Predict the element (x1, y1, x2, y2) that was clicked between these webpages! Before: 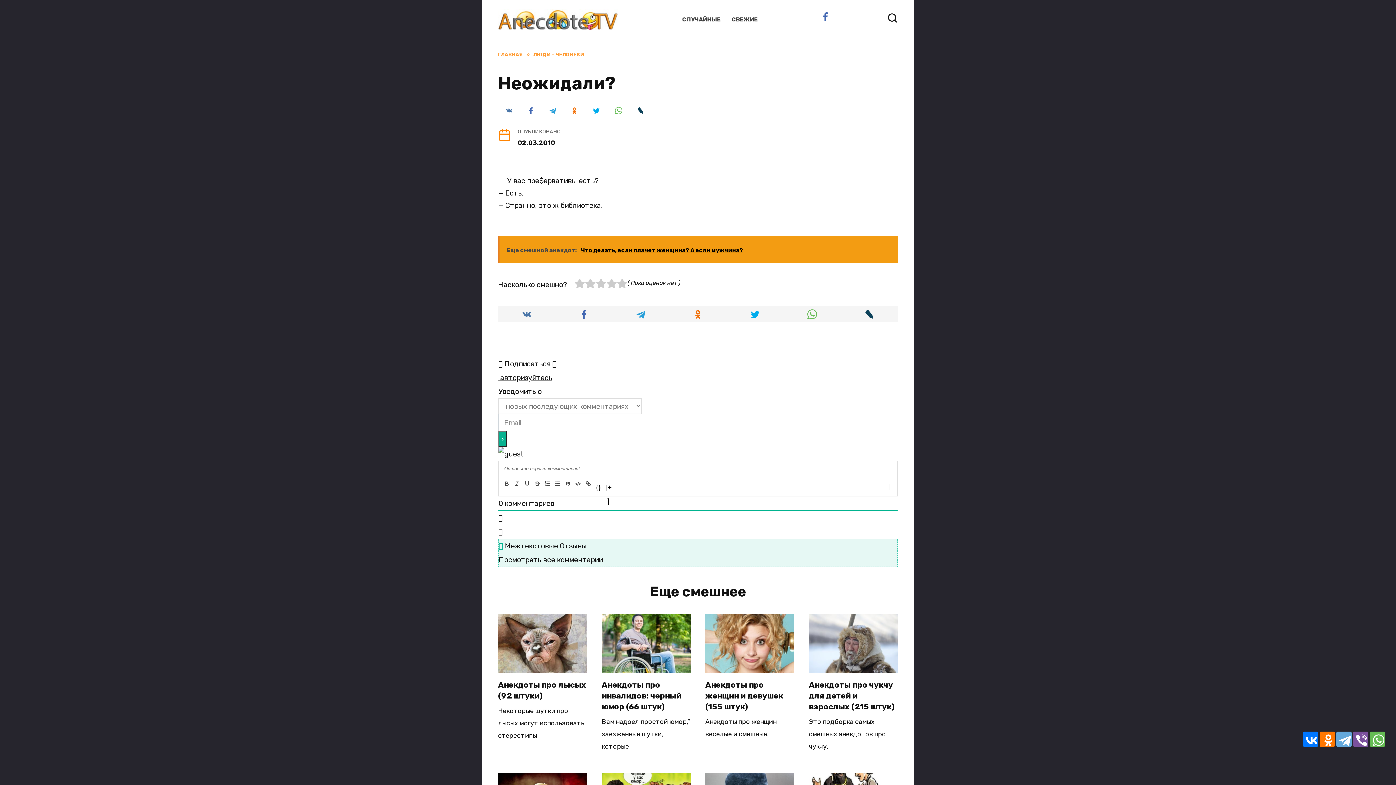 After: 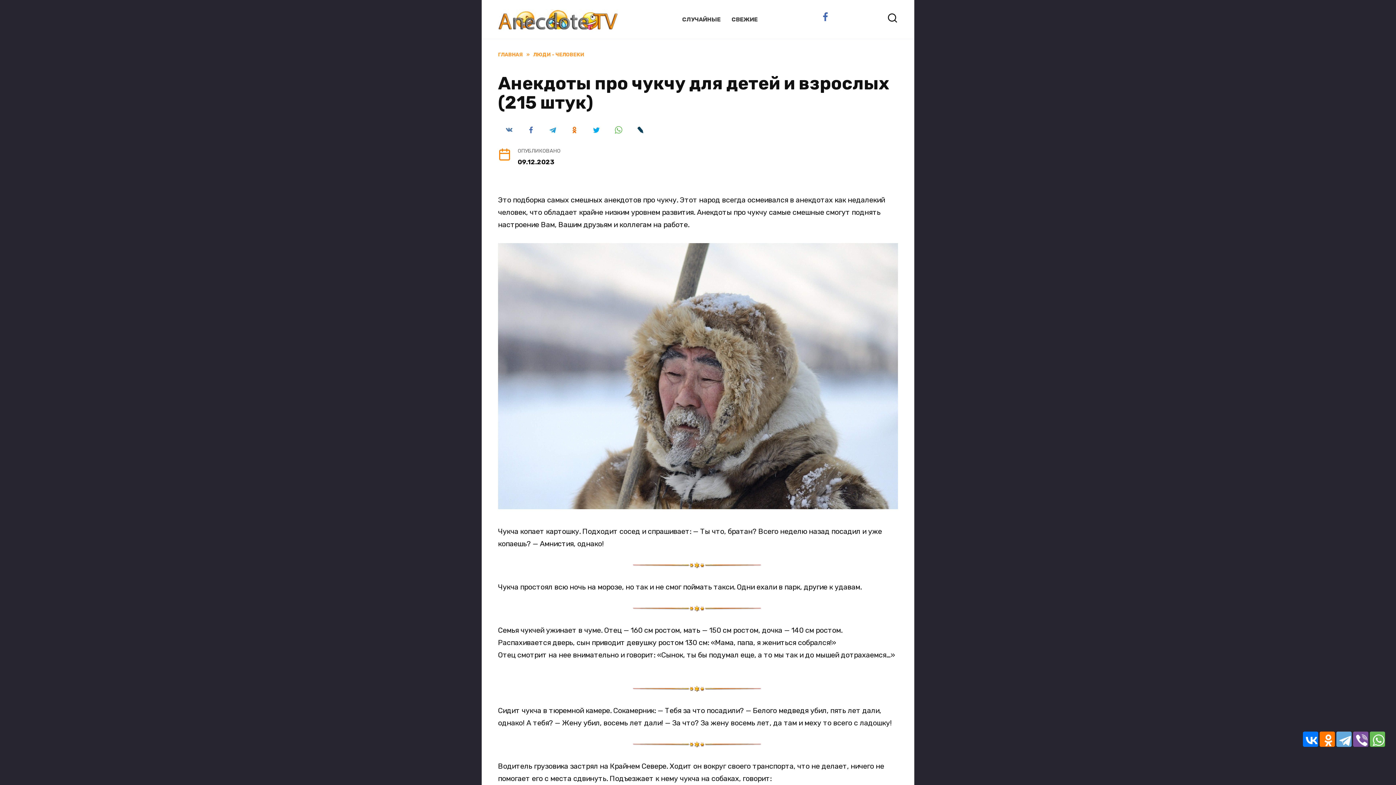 Action: bbox: (809, 661, 898, 670)